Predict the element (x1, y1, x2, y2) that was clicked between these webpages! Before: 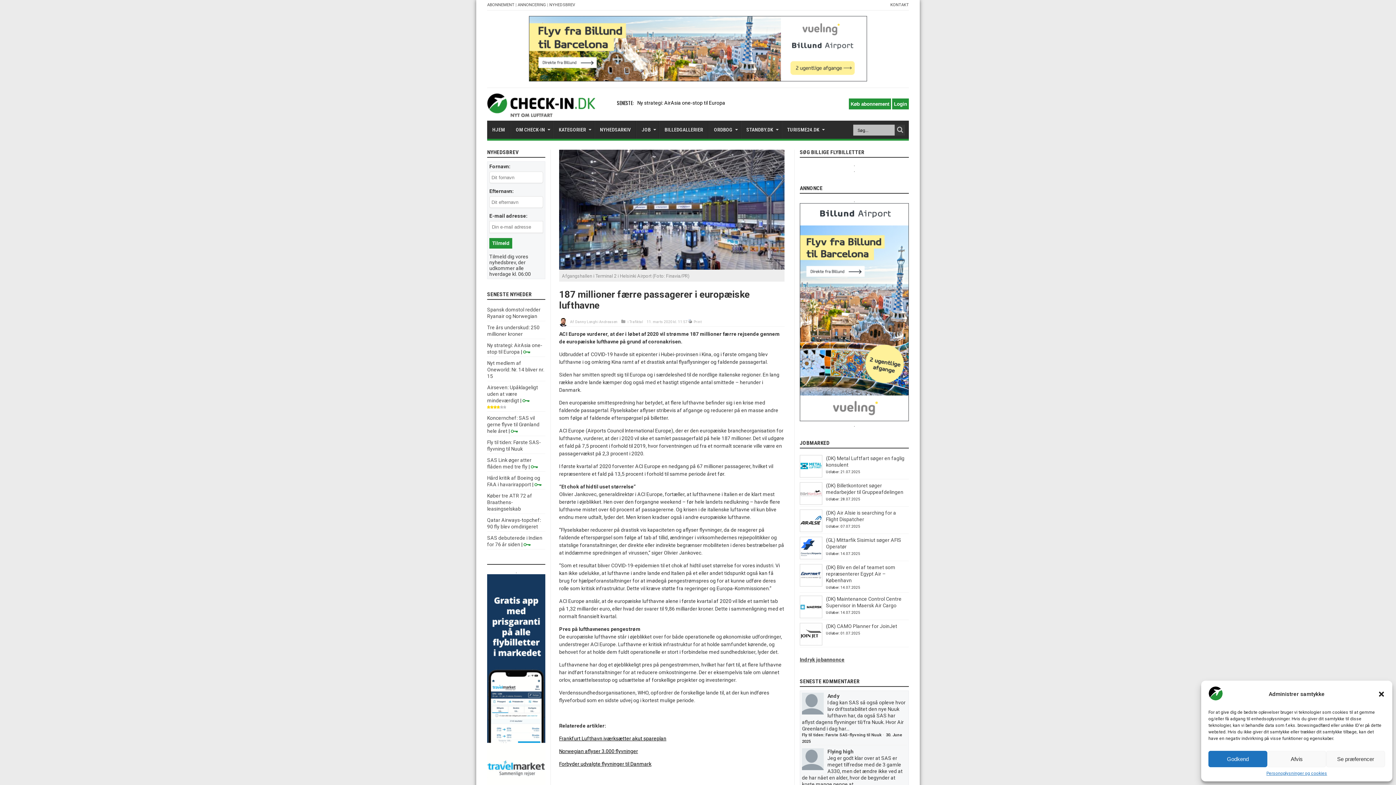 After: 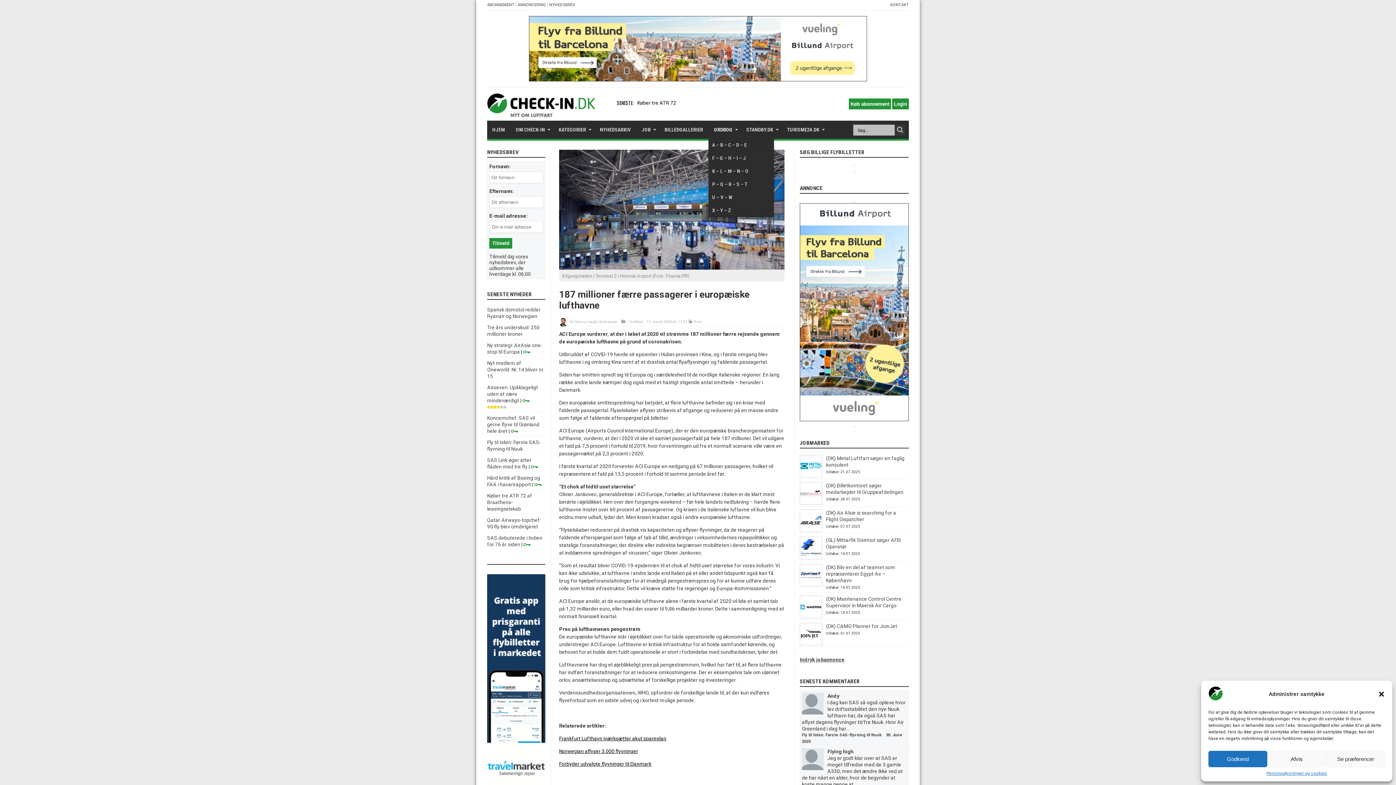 Action: bbox: (708, 120, 740, 138) label: ORDBOG